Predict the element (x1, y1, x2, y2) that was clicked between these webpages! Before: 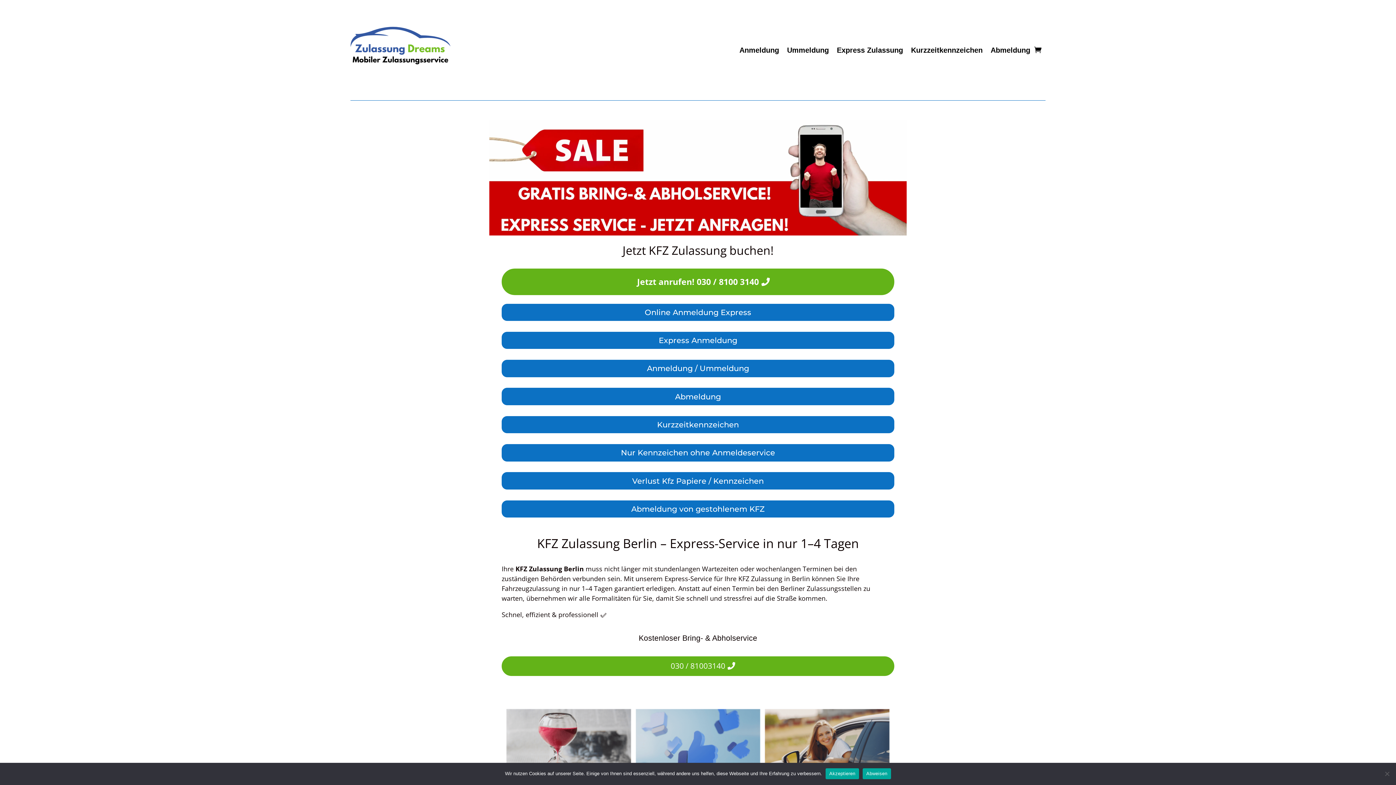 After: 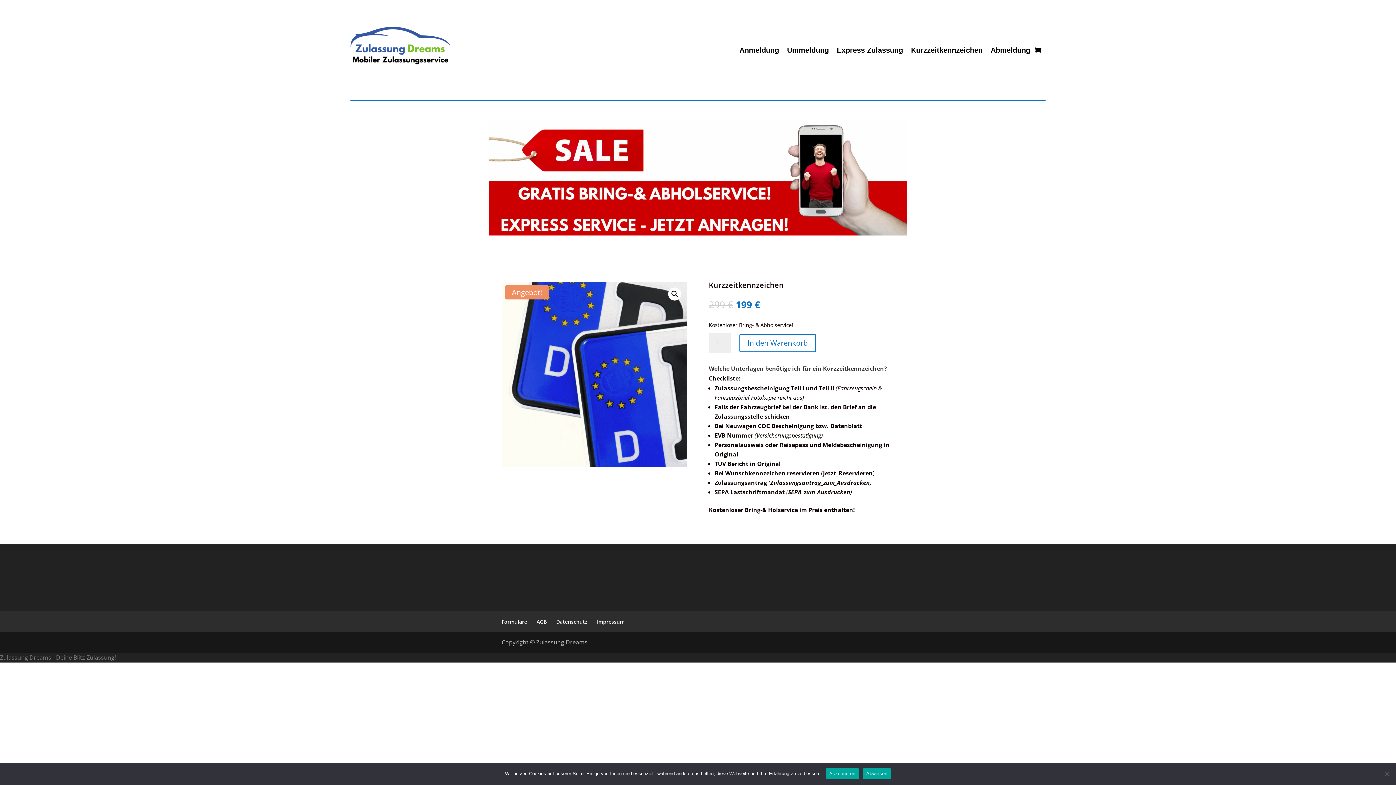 Action: bbox: (501, 416, 894, 433) label: Kurzzeitkennzeichen